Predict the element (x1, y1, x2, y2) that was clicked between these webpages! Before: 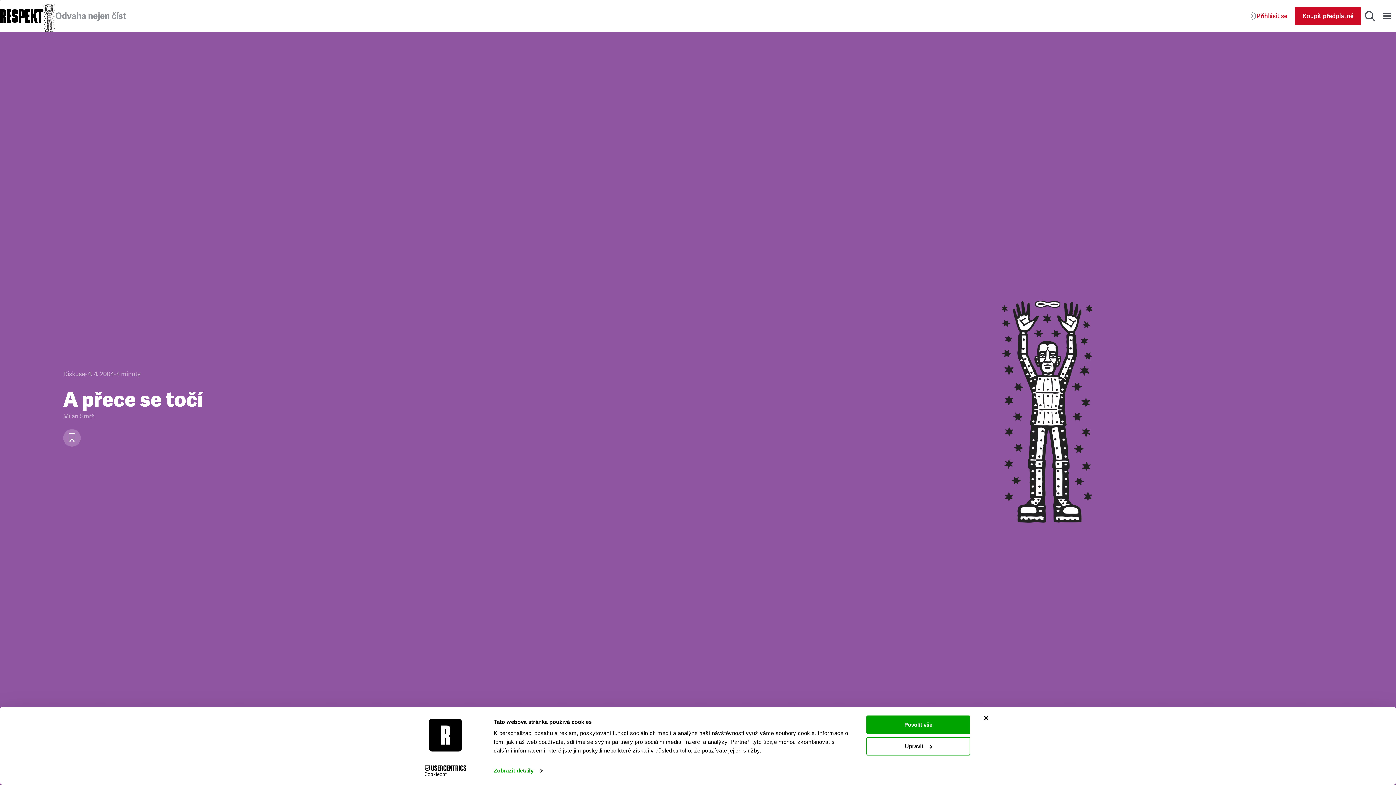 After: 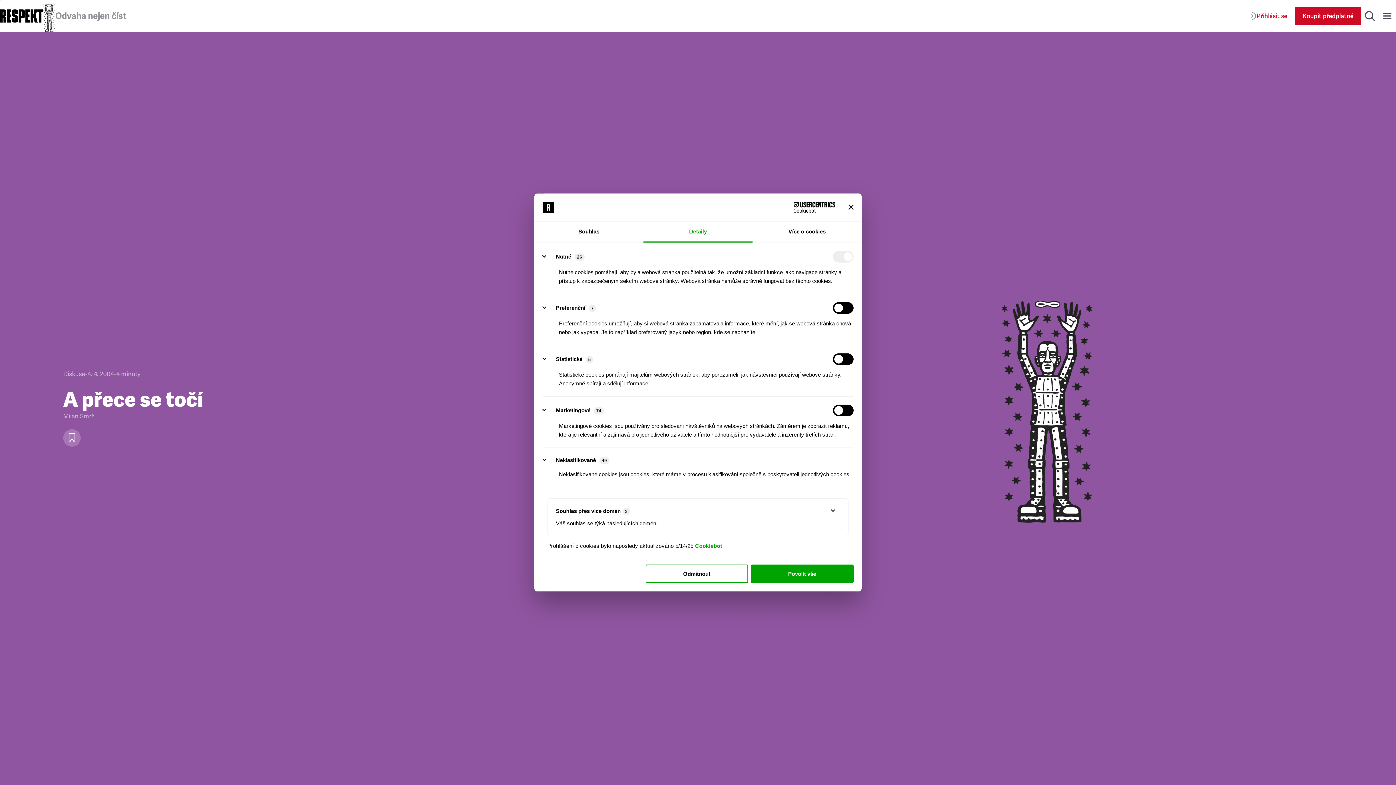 Action: label: Upravit bbox: (866, 737, 970, 755)